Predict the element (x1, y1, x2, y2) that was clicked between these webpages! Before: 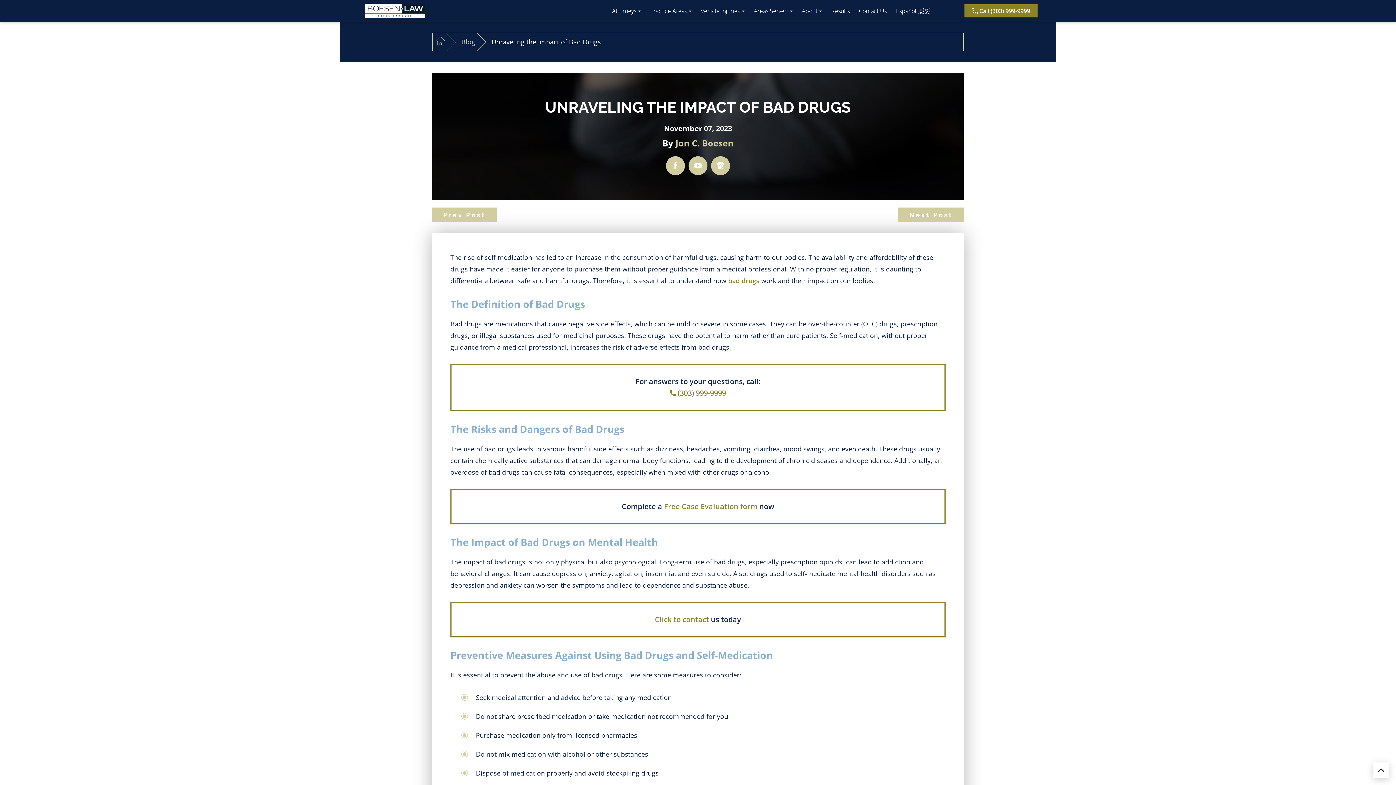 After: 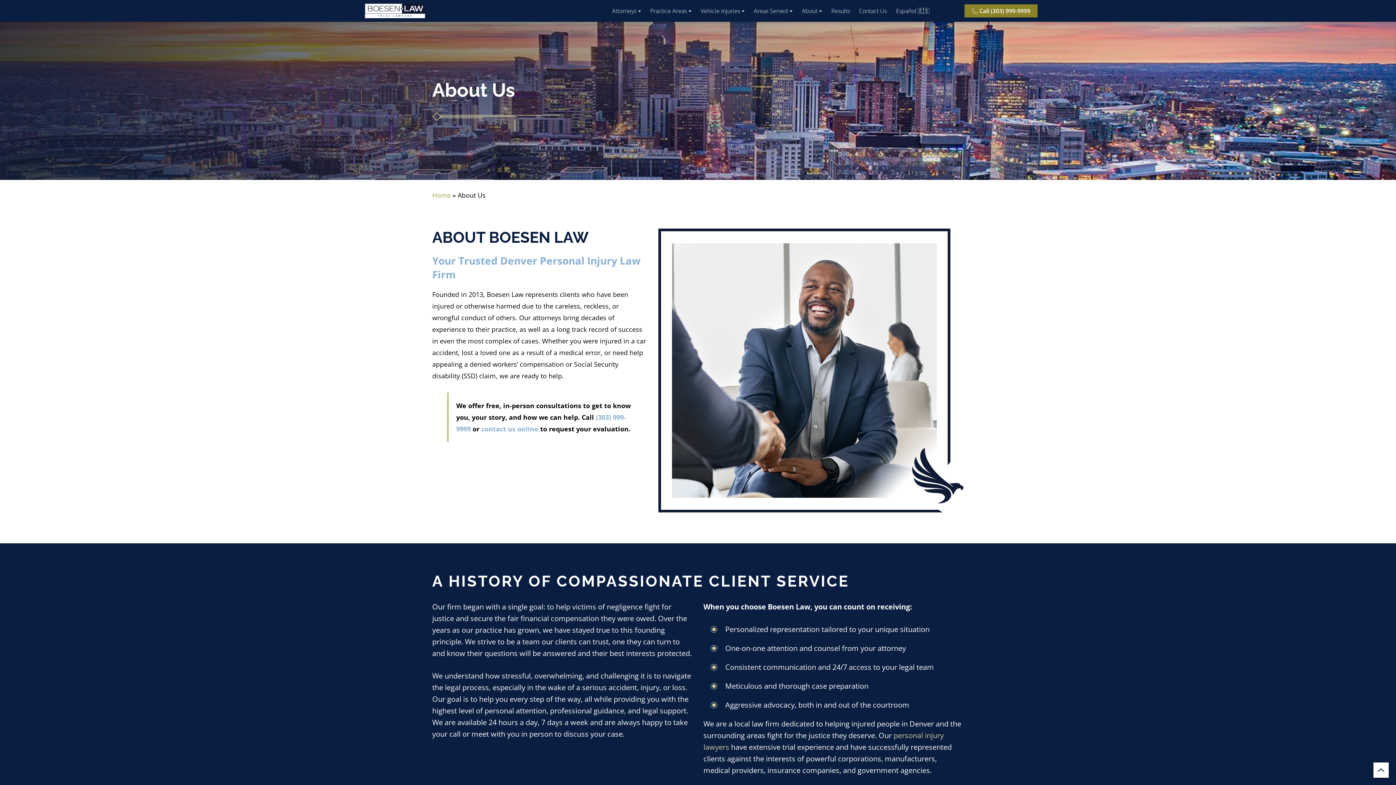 Action: label: About bbox: (798, 4, 823, 17)